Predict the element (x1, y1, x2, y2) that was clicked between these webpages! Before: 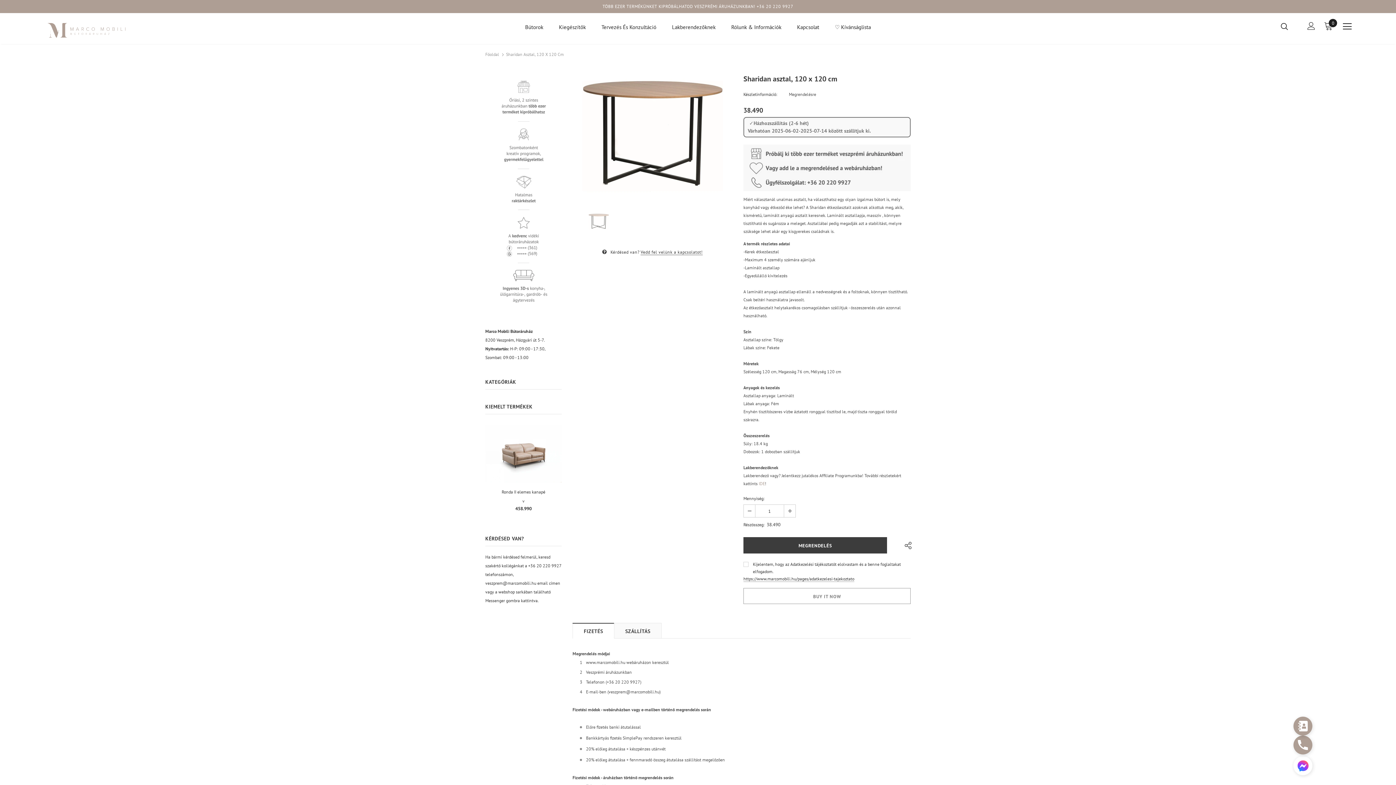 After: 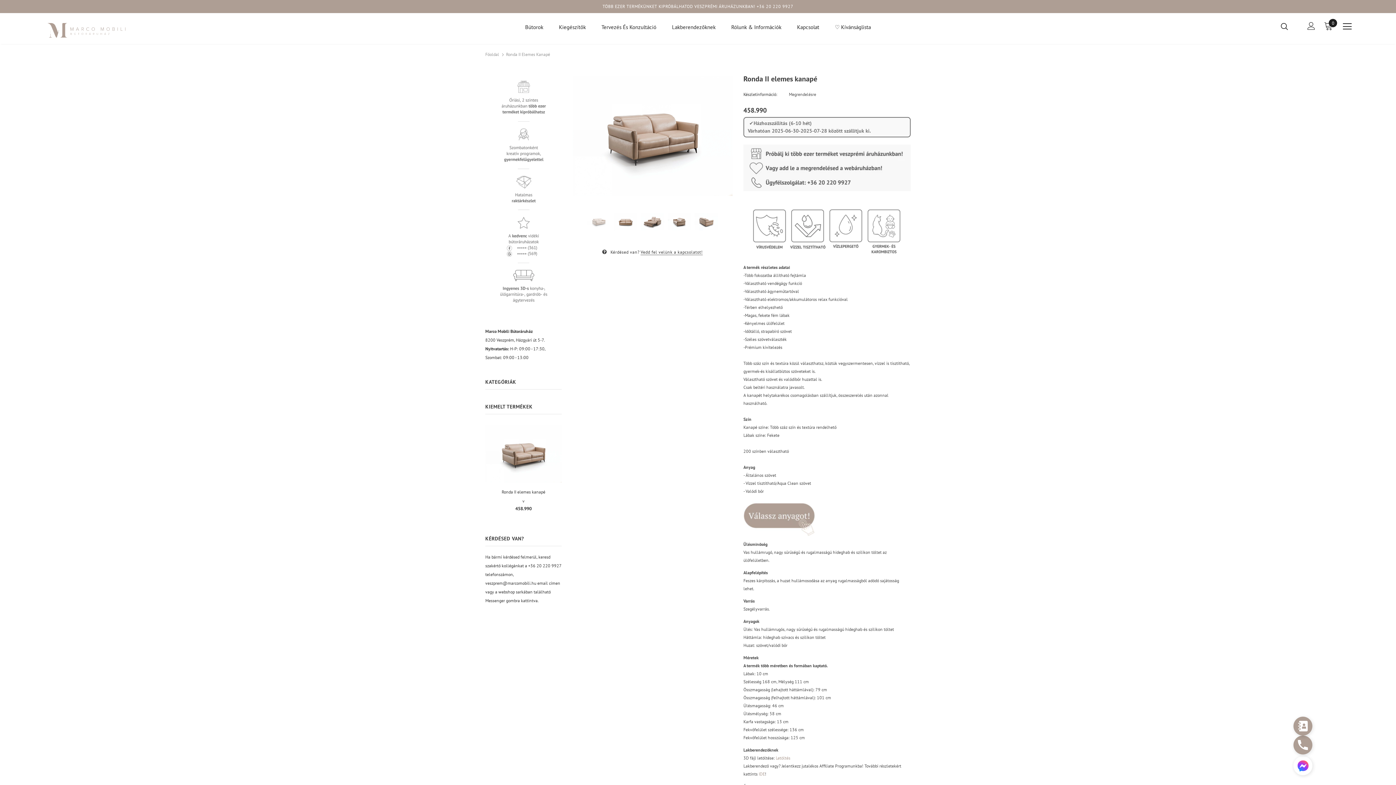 Action: bbox: (485, 488, 561, 496) label: Ronda II elemes kanapé